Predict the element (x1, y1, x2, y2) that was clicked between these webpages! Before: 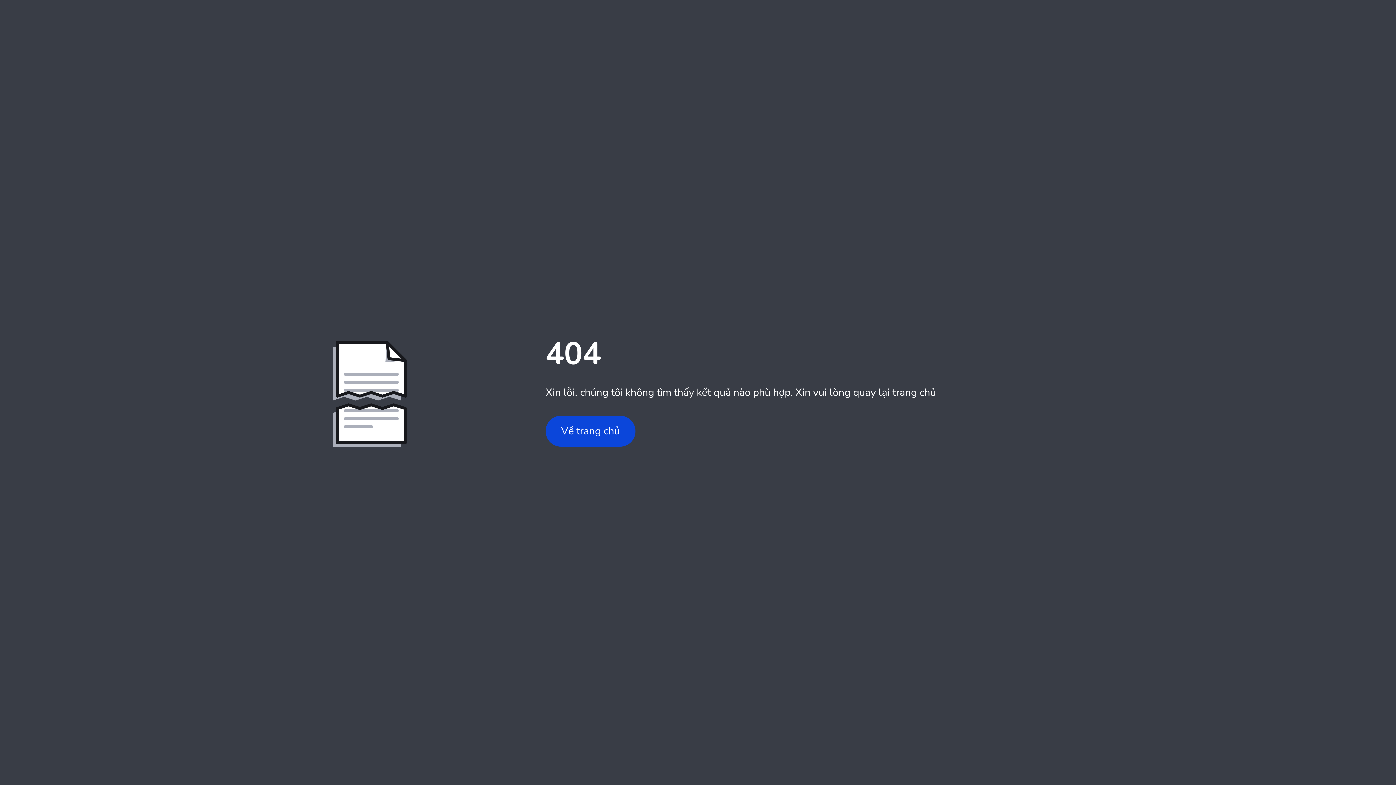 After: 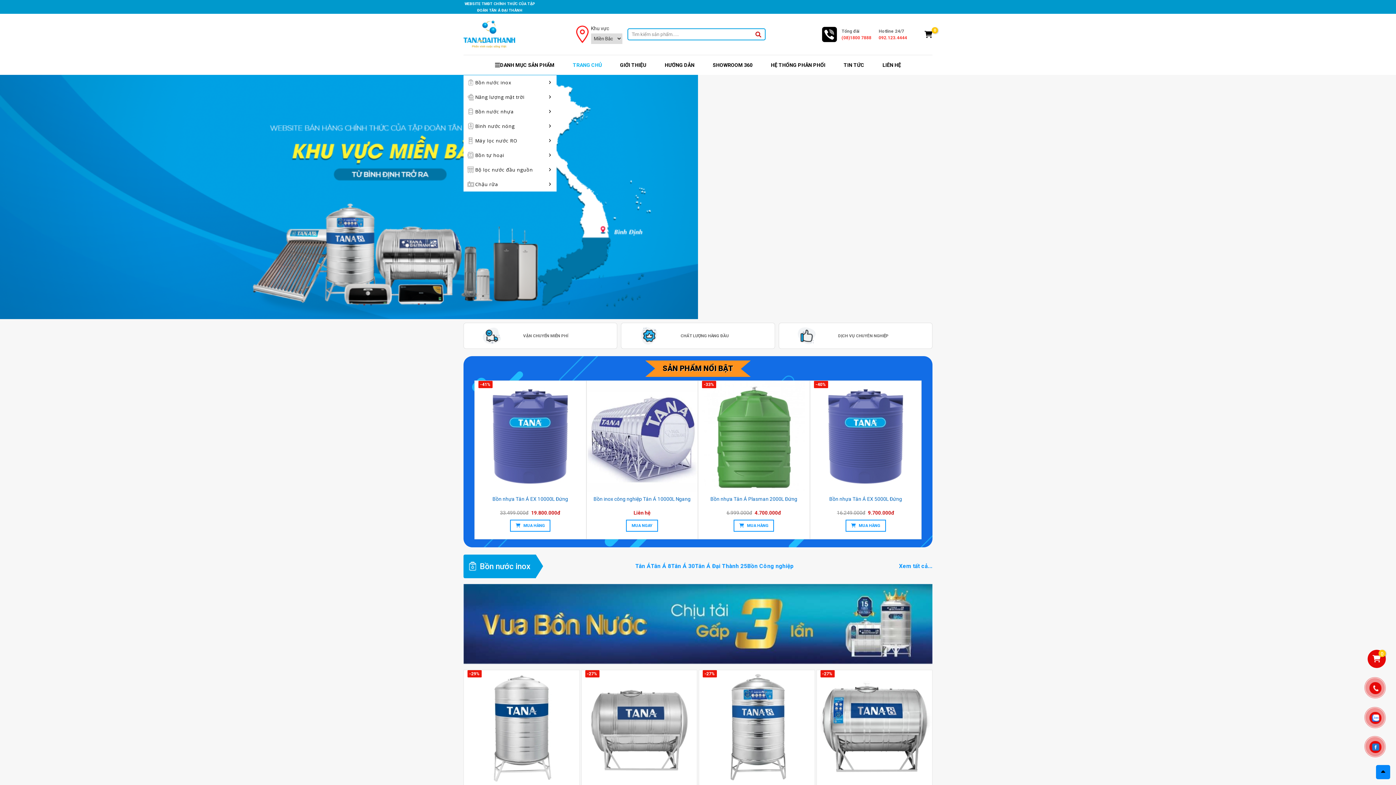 Action: label: Về trang chủ bbox: (545, 415, 635, 446)